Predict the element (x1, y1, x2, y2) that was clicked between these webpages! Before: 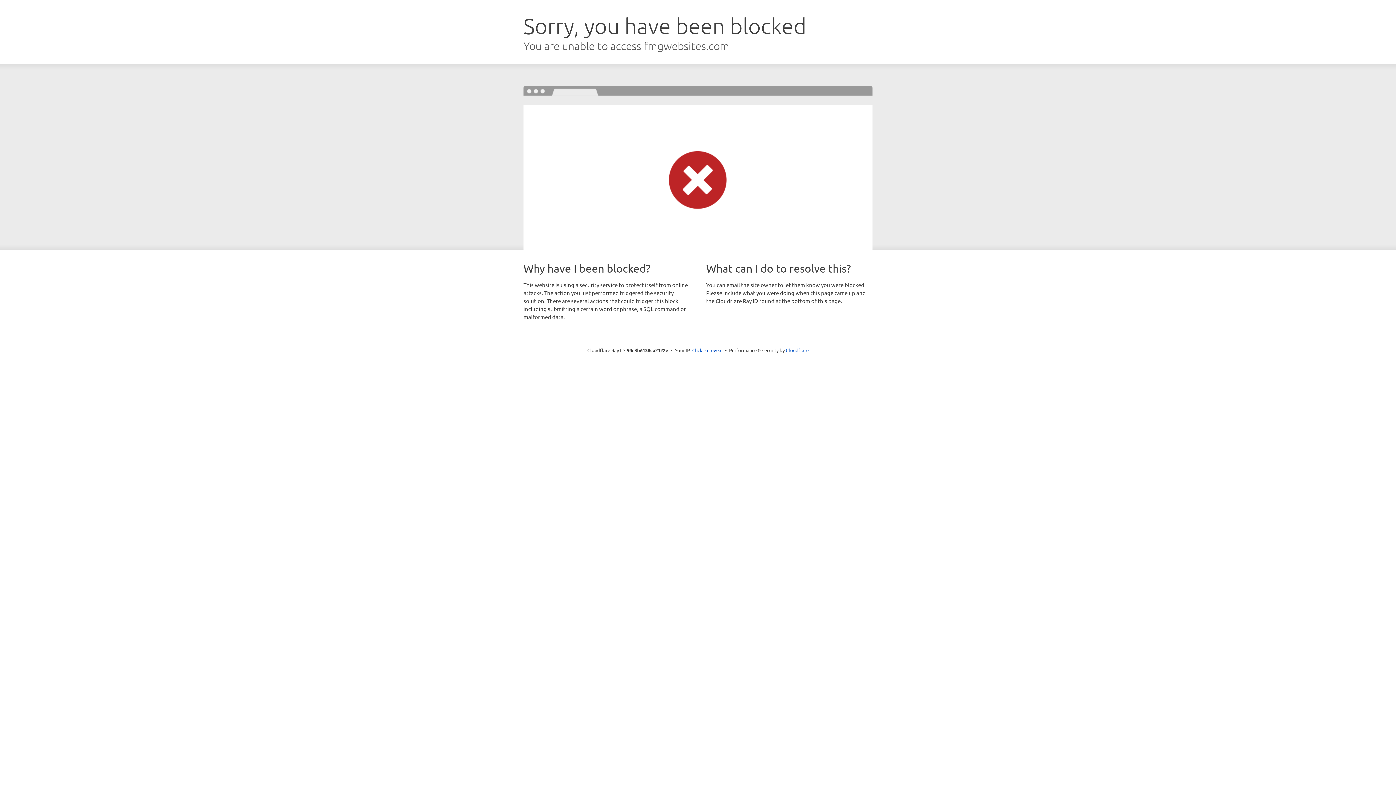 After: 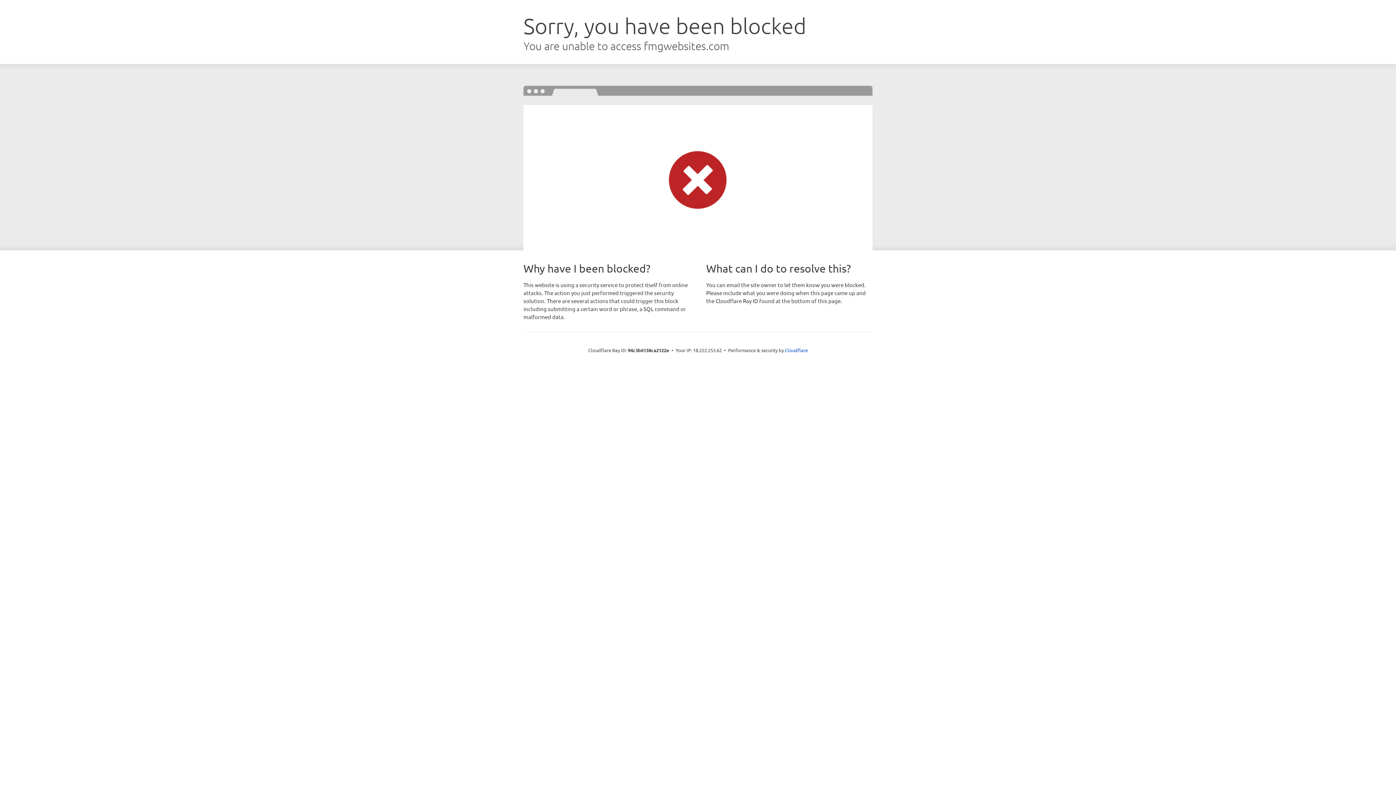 Action: label: Click to reveal bbox: (692, 346, 722, 353)